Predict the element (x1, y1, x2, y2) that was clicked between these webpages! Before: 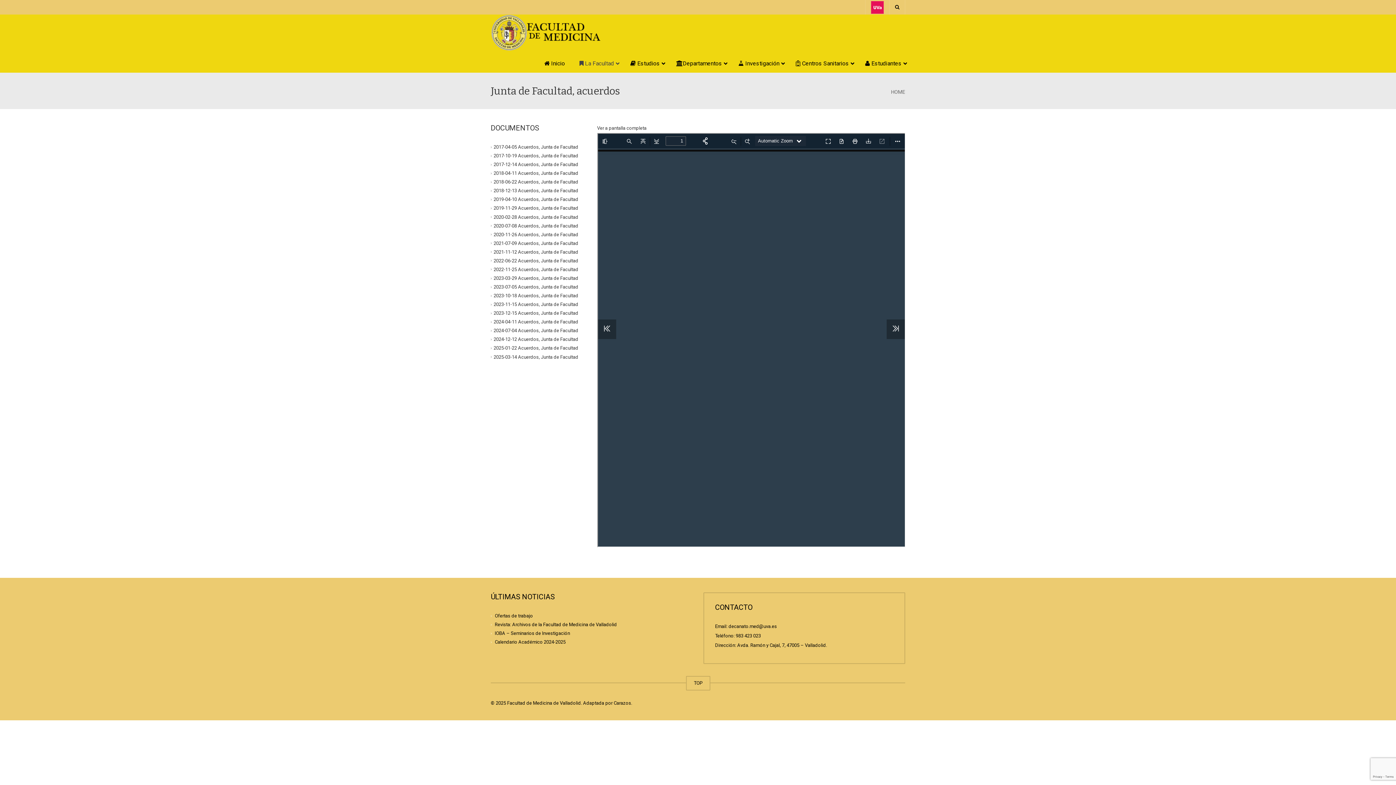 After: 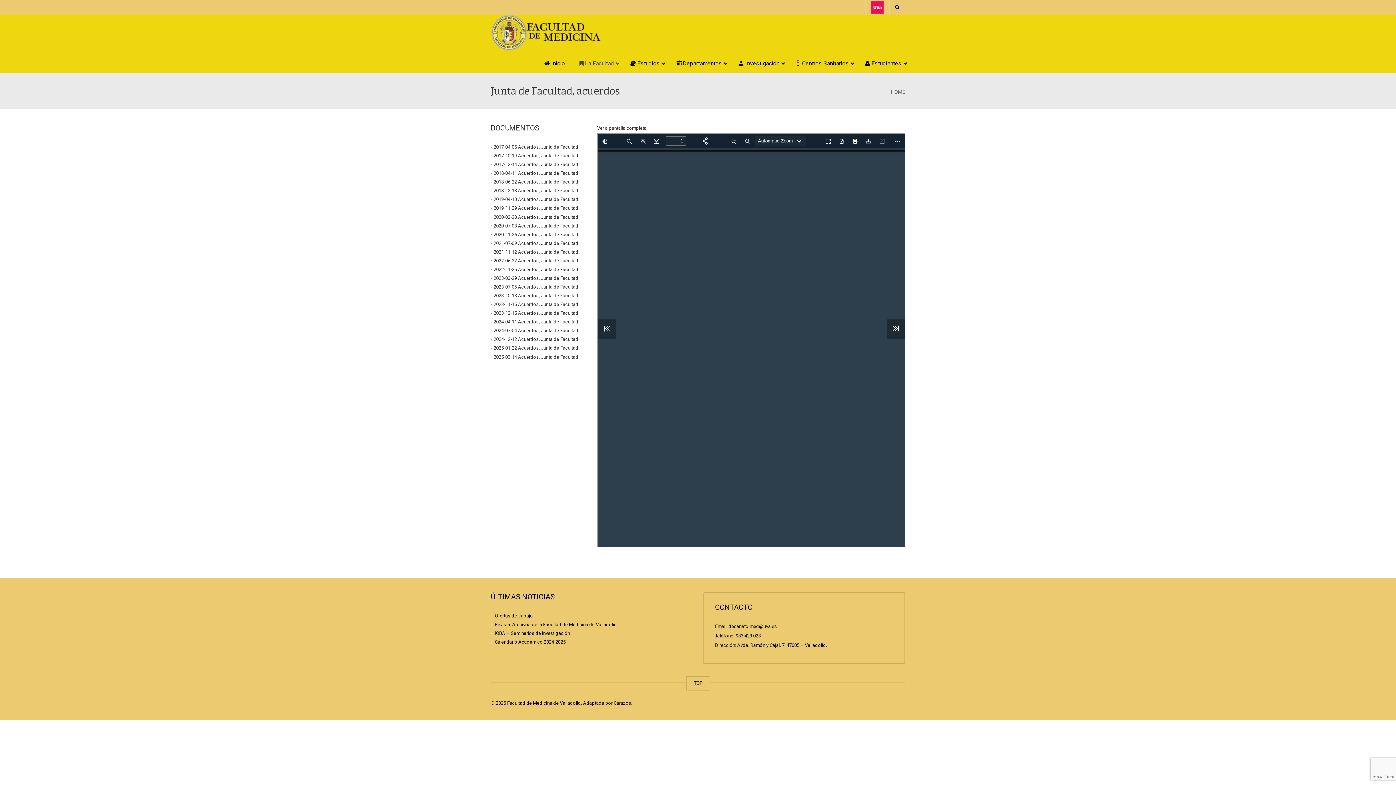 Action: label: 2017-12-14 Acuerdos, Junta de Facultad bbox: (493, 161, 578, 167)